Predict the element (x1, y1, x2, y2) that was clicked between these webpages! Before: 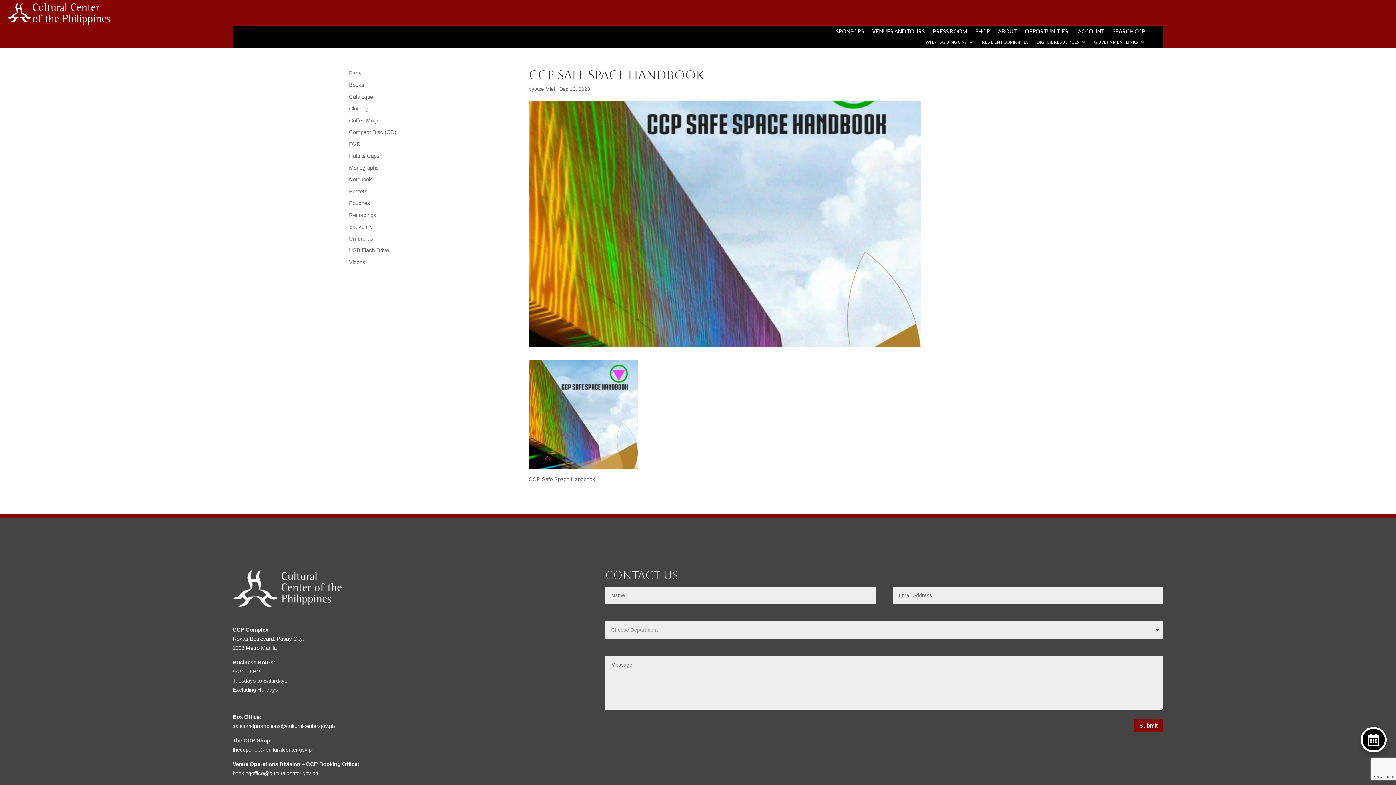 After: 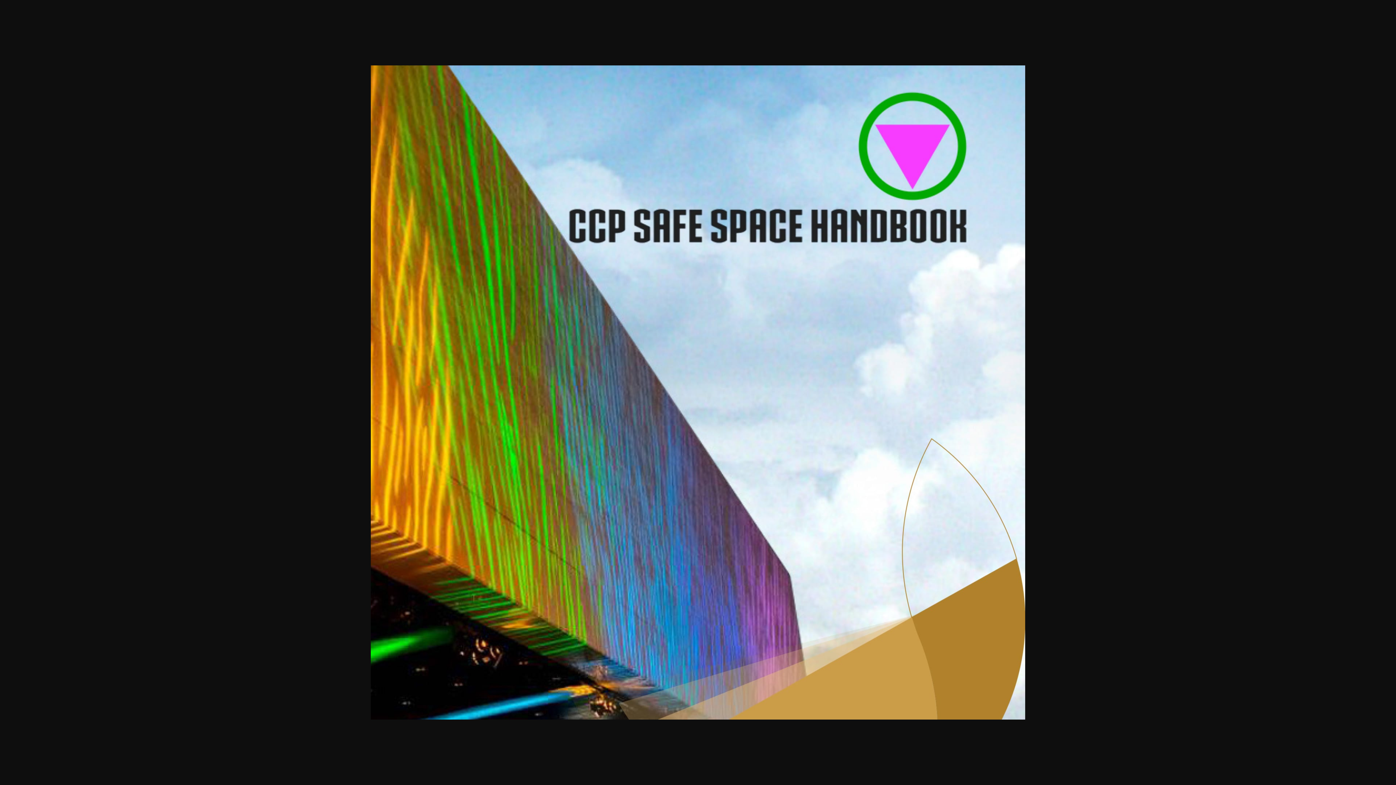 Action: bbox: (528, 461, 637, 467)